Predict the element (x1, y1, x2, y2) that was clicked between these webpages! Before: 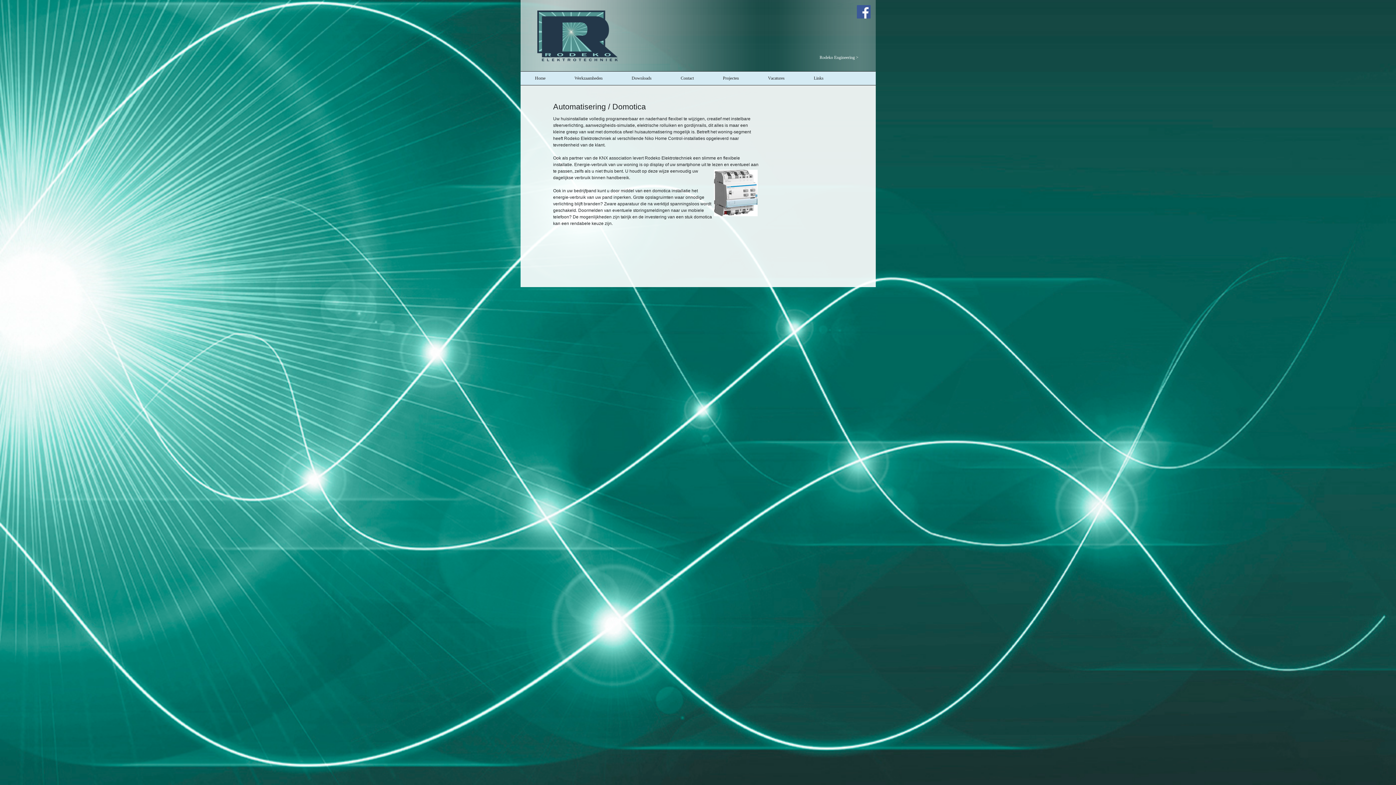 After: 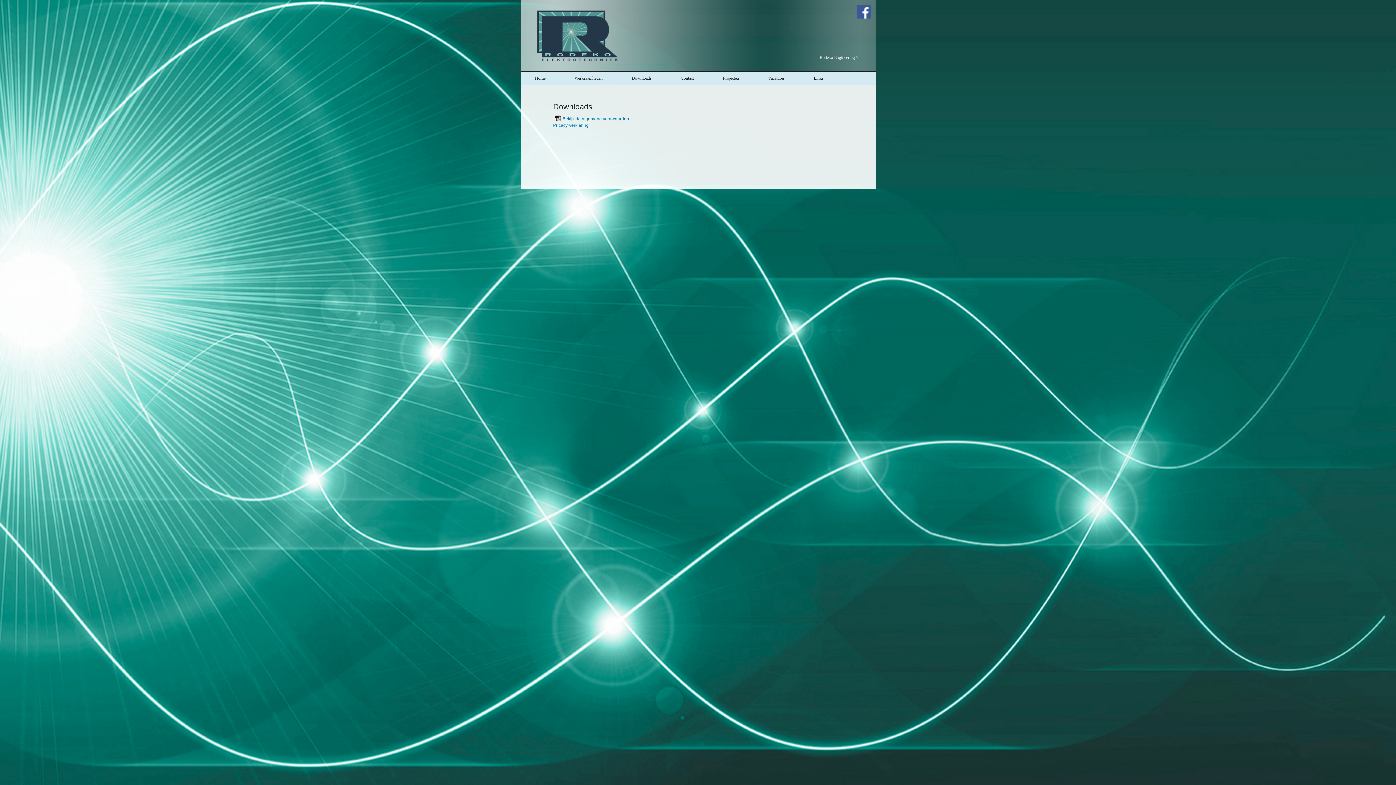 Action: bbox: (617, 71, 666, 85) label: Downloads